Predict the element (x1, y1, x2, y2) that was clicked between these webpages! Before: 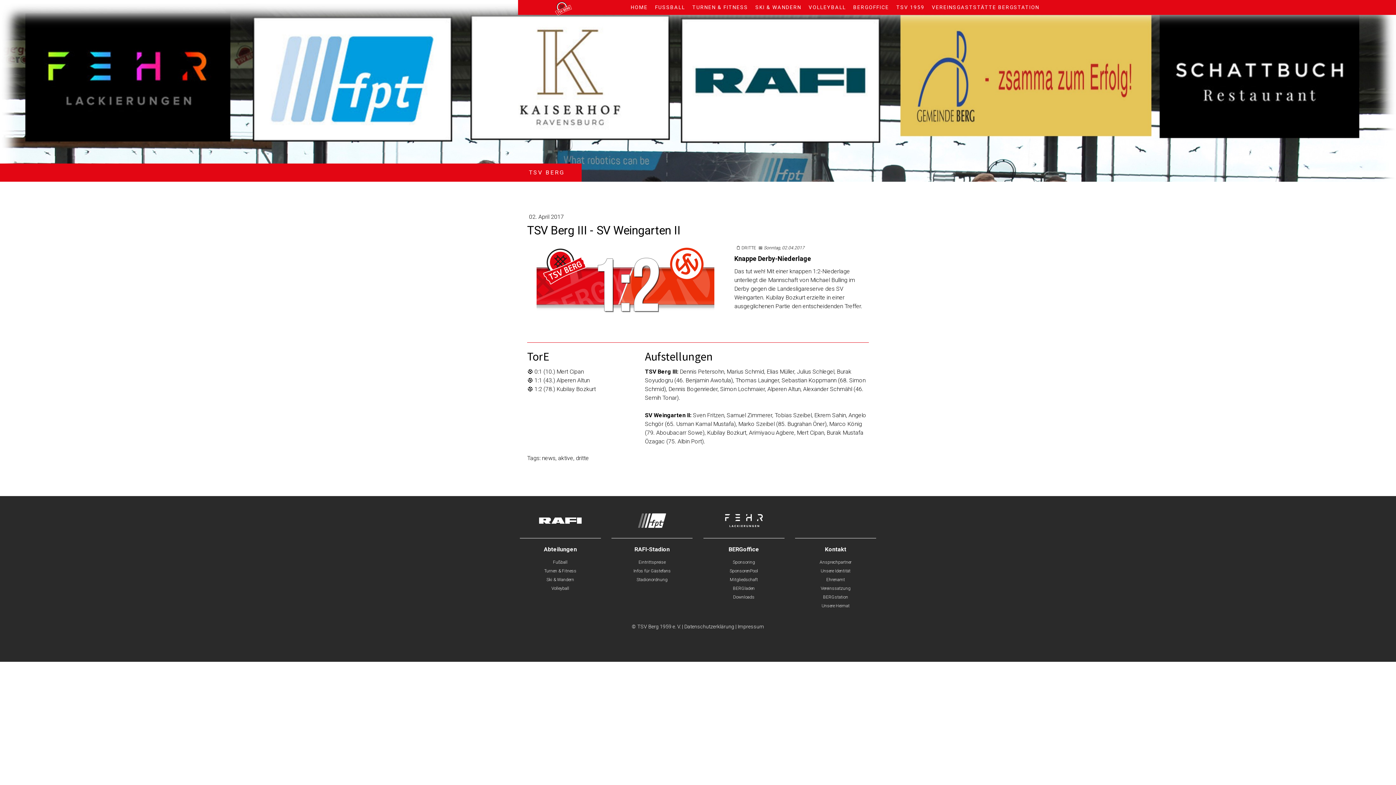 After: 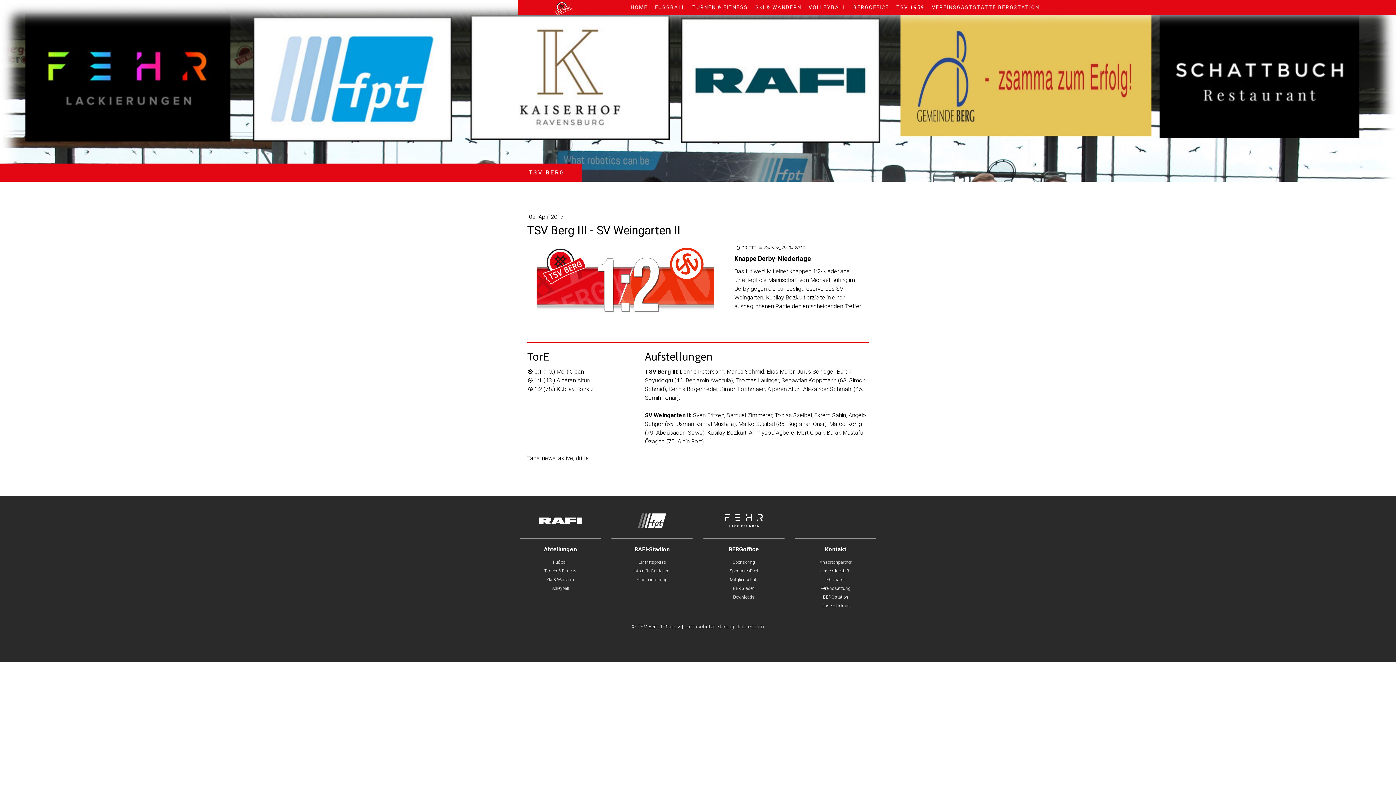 Action: bbox: (536, 242, 714, 249)